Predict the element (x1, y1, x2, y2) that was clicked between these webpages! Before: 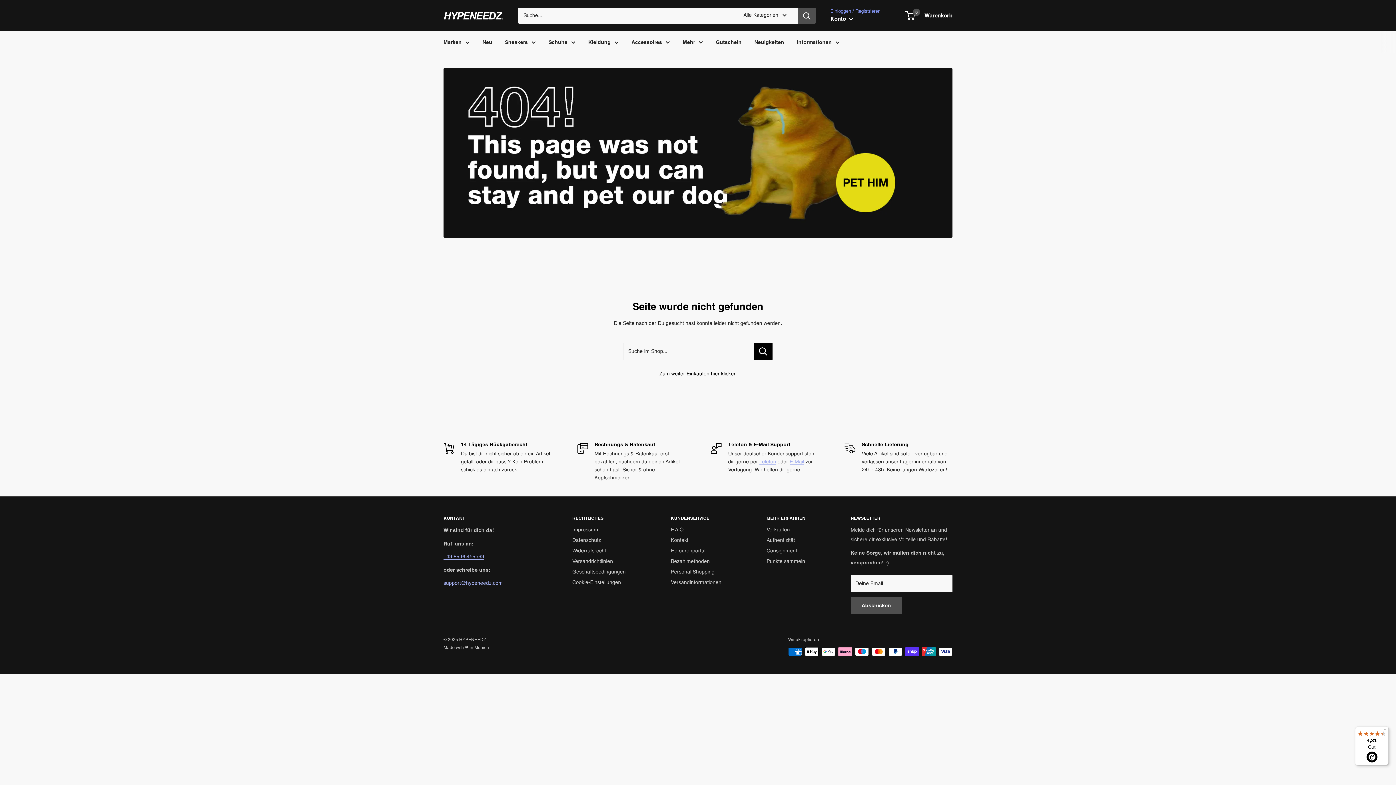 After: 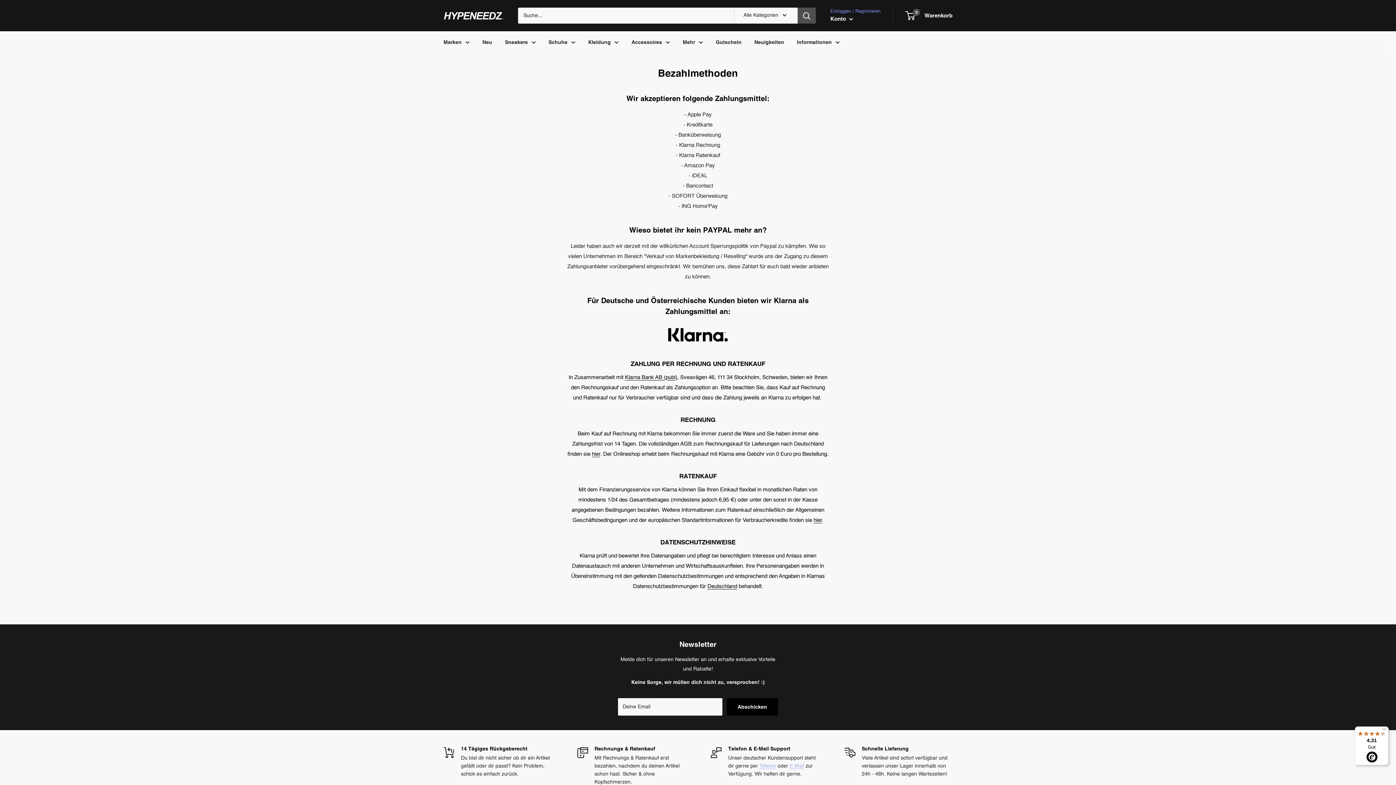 Action: label: Bezahlmethoden bbox: (671, 556, 741, 567)